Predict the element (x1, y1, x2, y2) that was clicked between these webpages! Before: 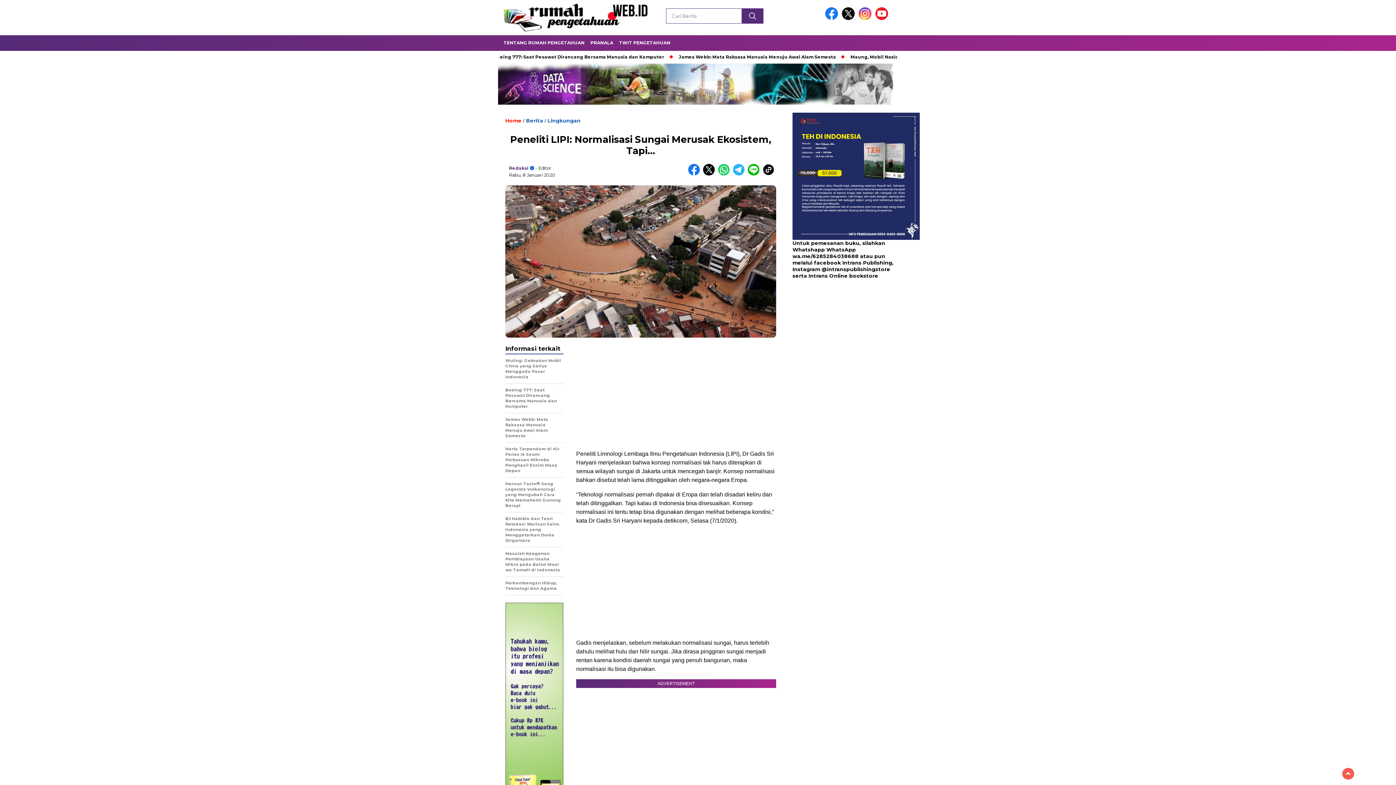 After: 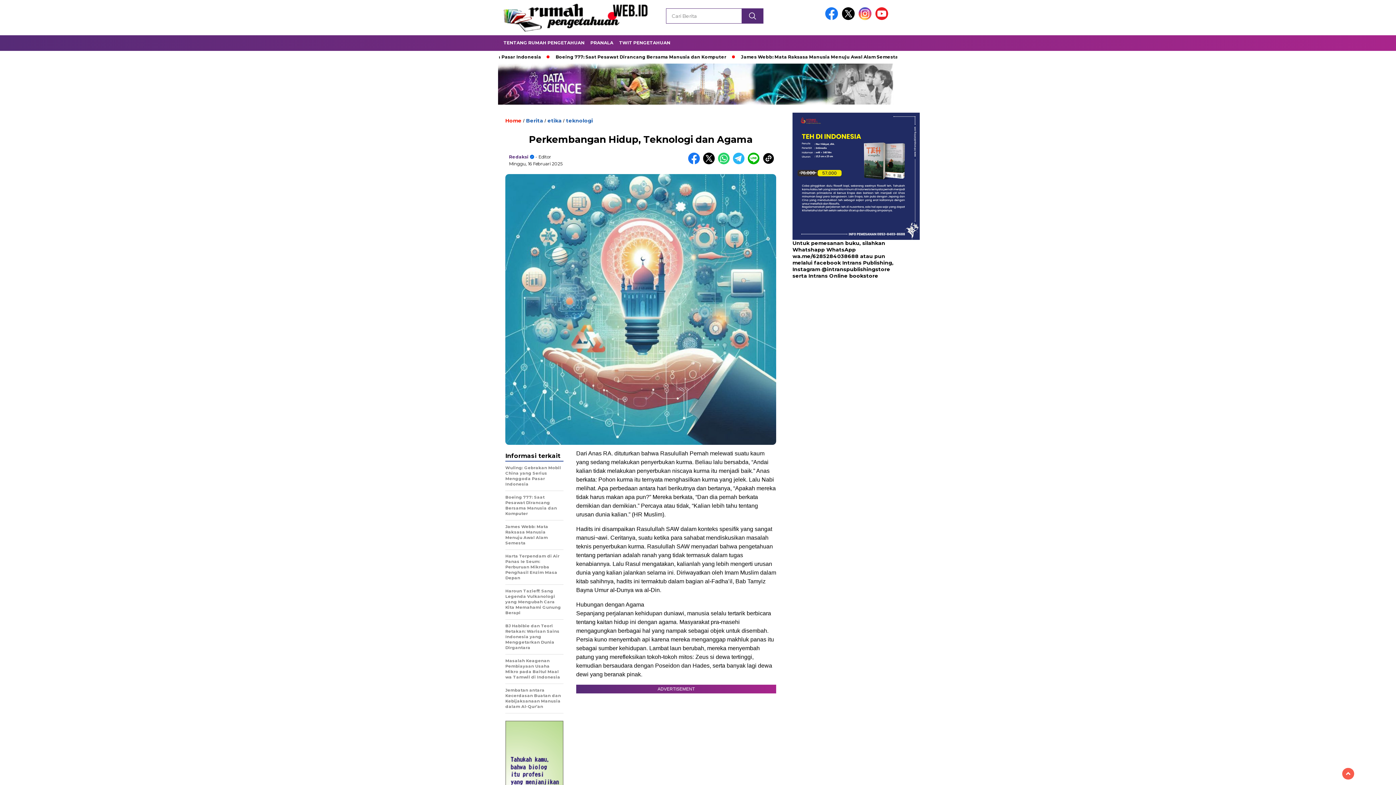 Action: bbox: (505, 580, 563, 595) label: Perkembangan Hidup, Teknologi dan Agama